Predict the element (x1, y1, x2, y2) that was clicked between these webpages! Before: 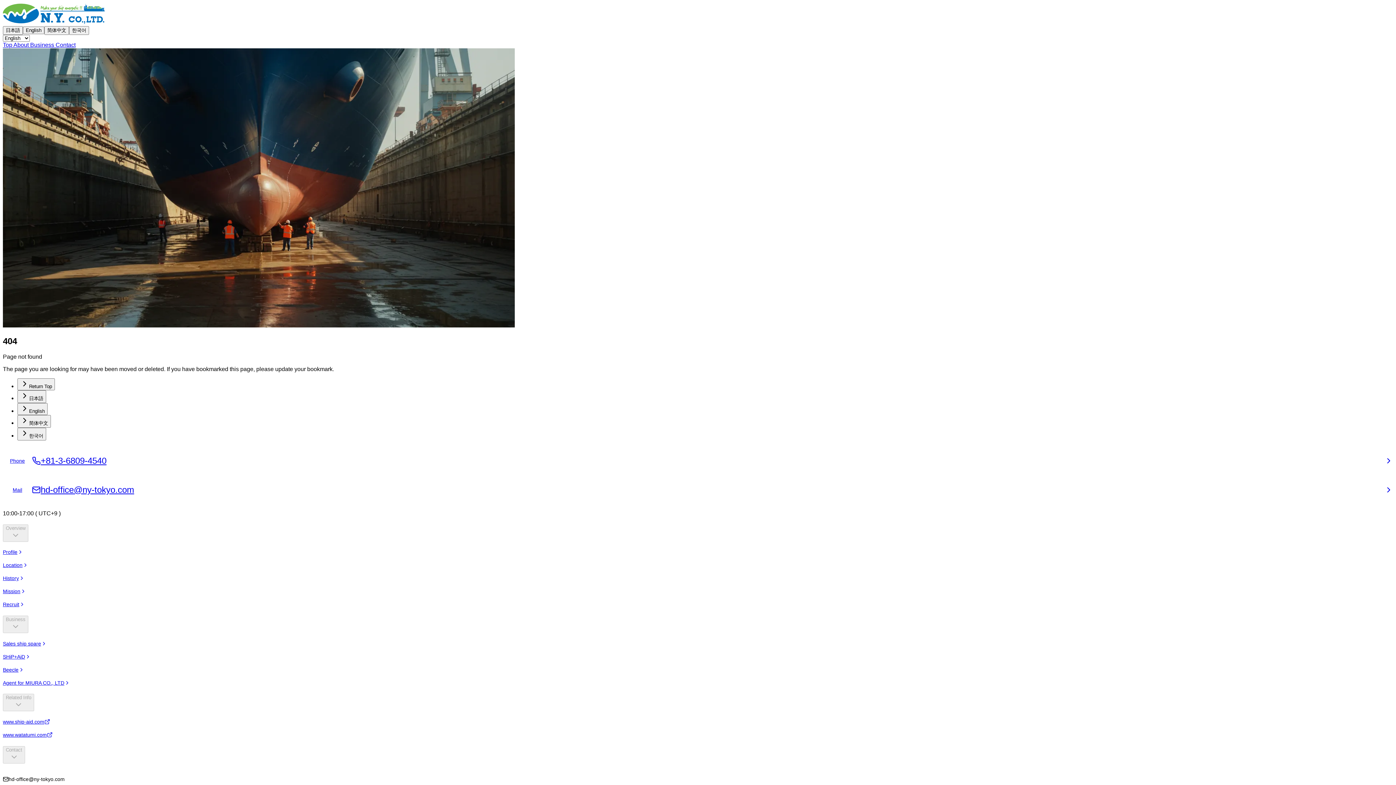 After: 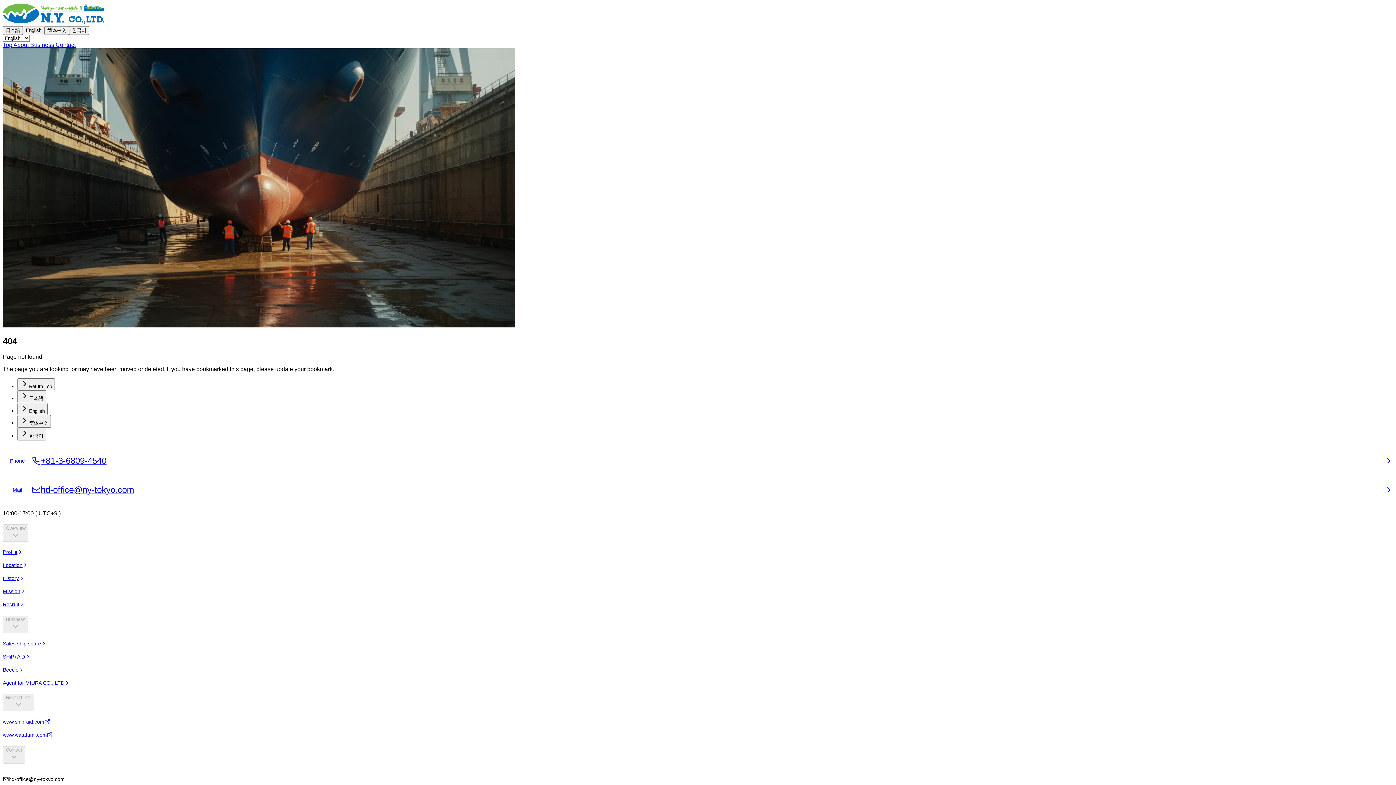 Action: label: English bbox: (22, 26, 44, 34)